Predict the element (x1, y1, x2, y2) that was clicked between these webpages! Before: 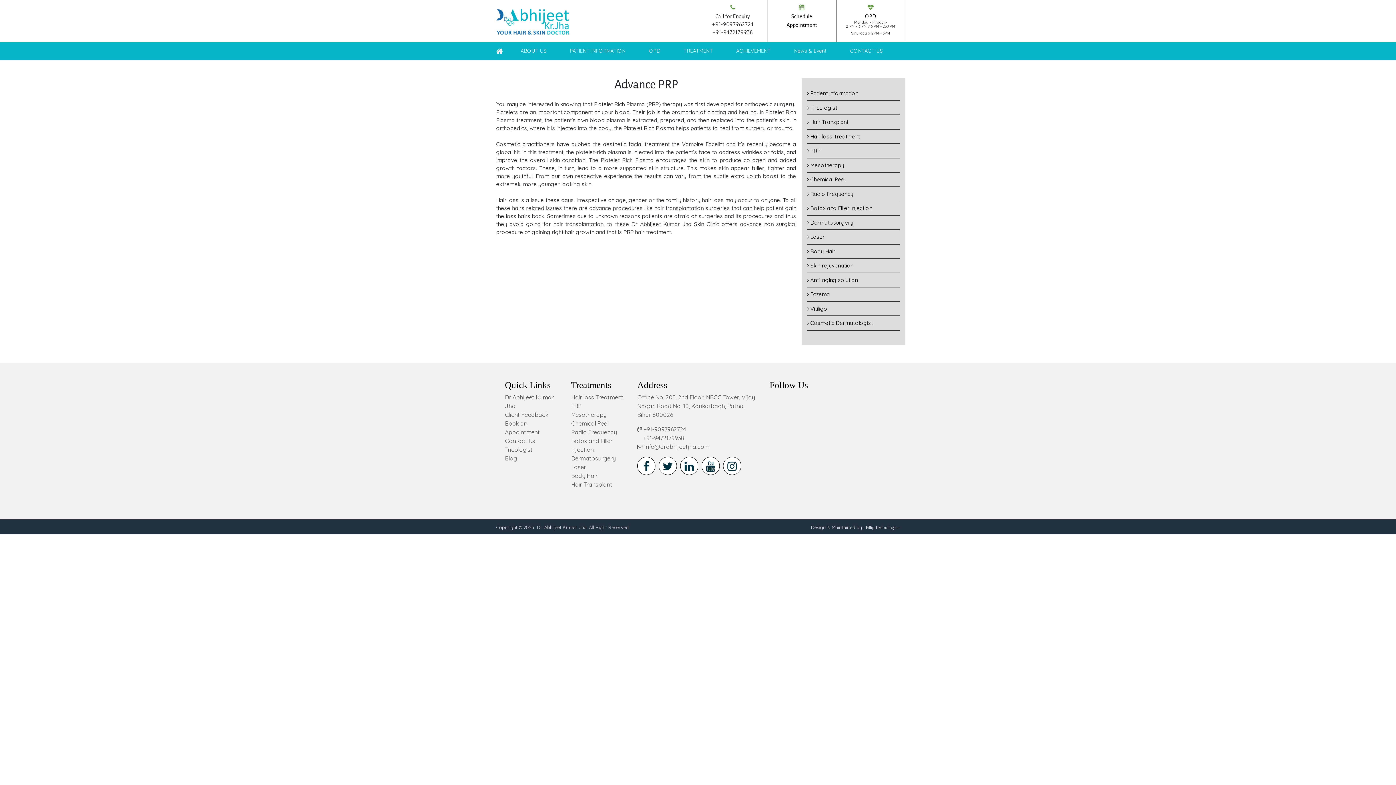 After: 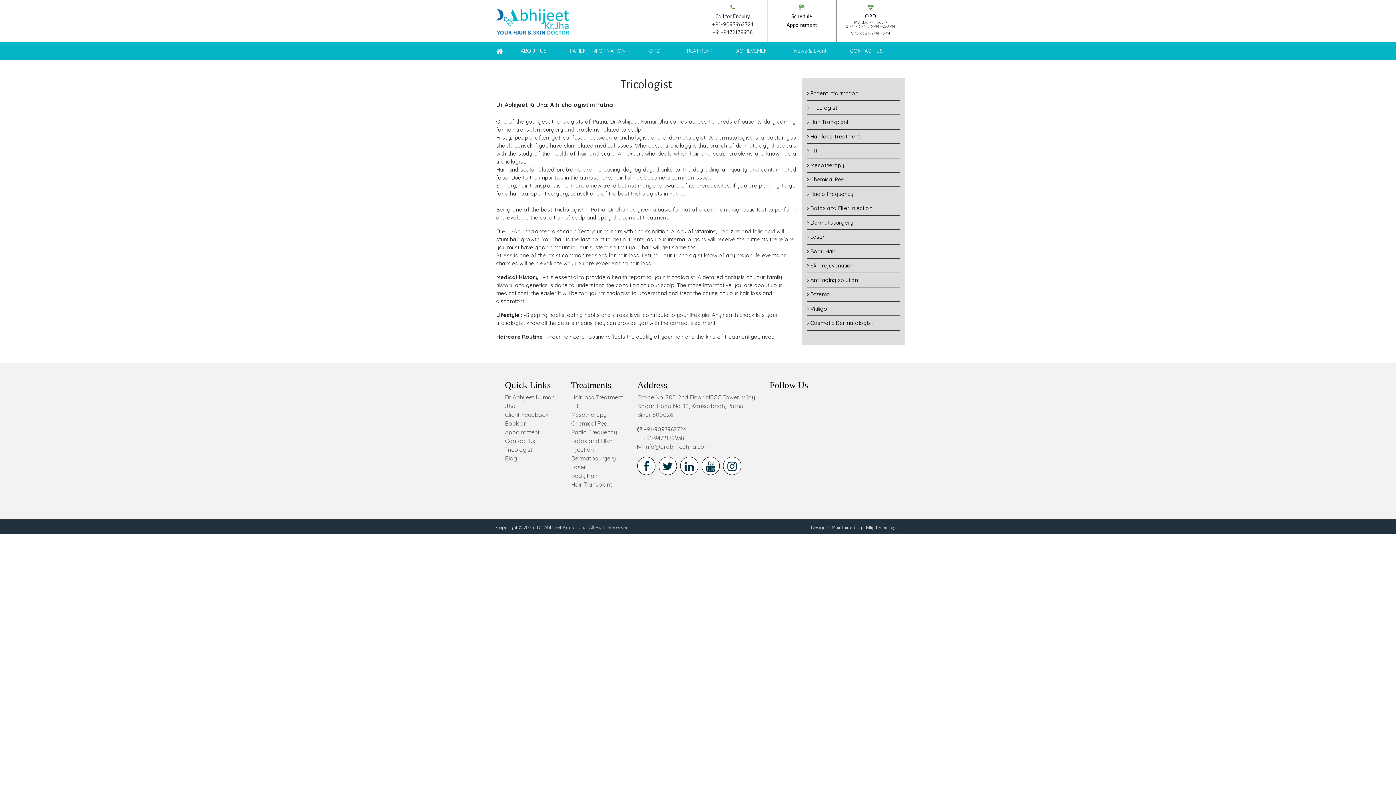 Action: bbox: (505, 446, 532, 453) label: Tricologist